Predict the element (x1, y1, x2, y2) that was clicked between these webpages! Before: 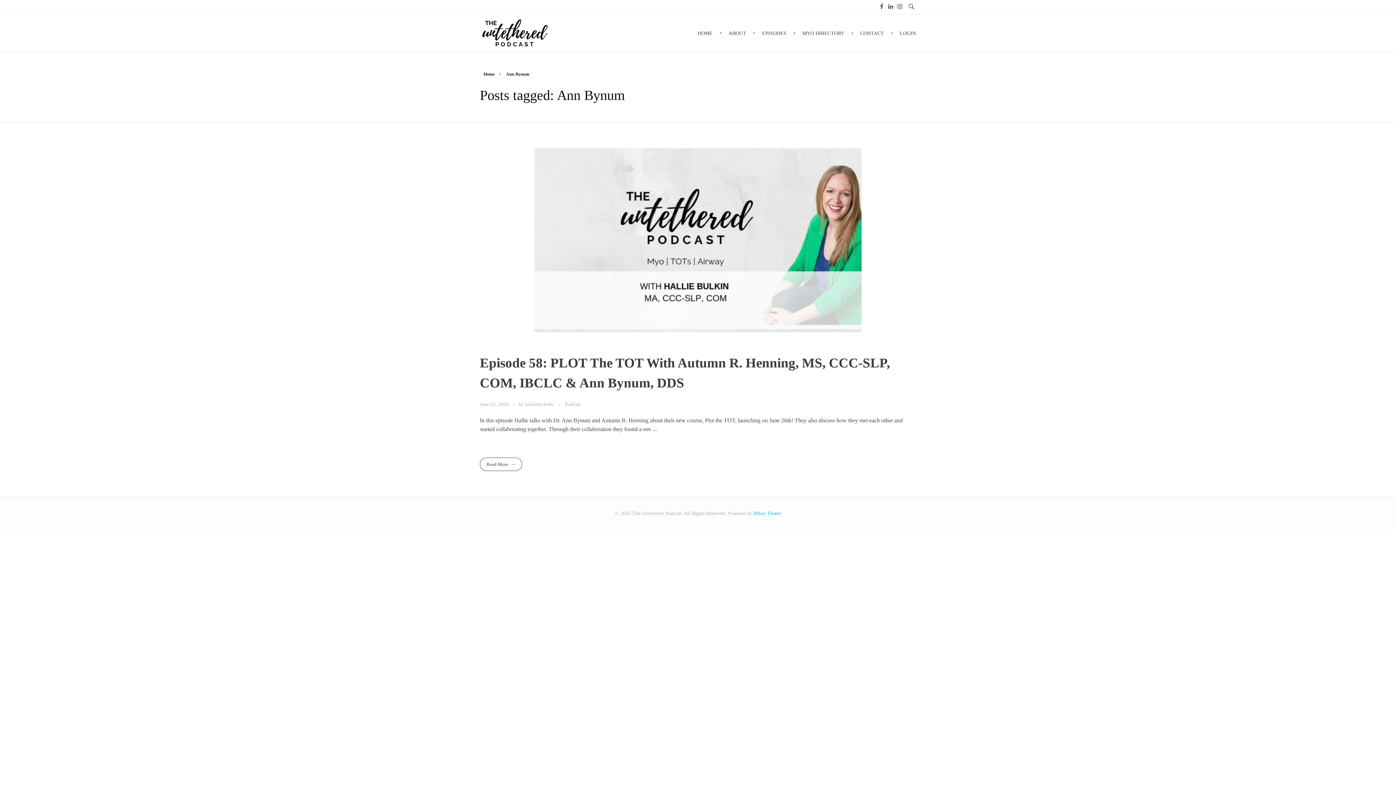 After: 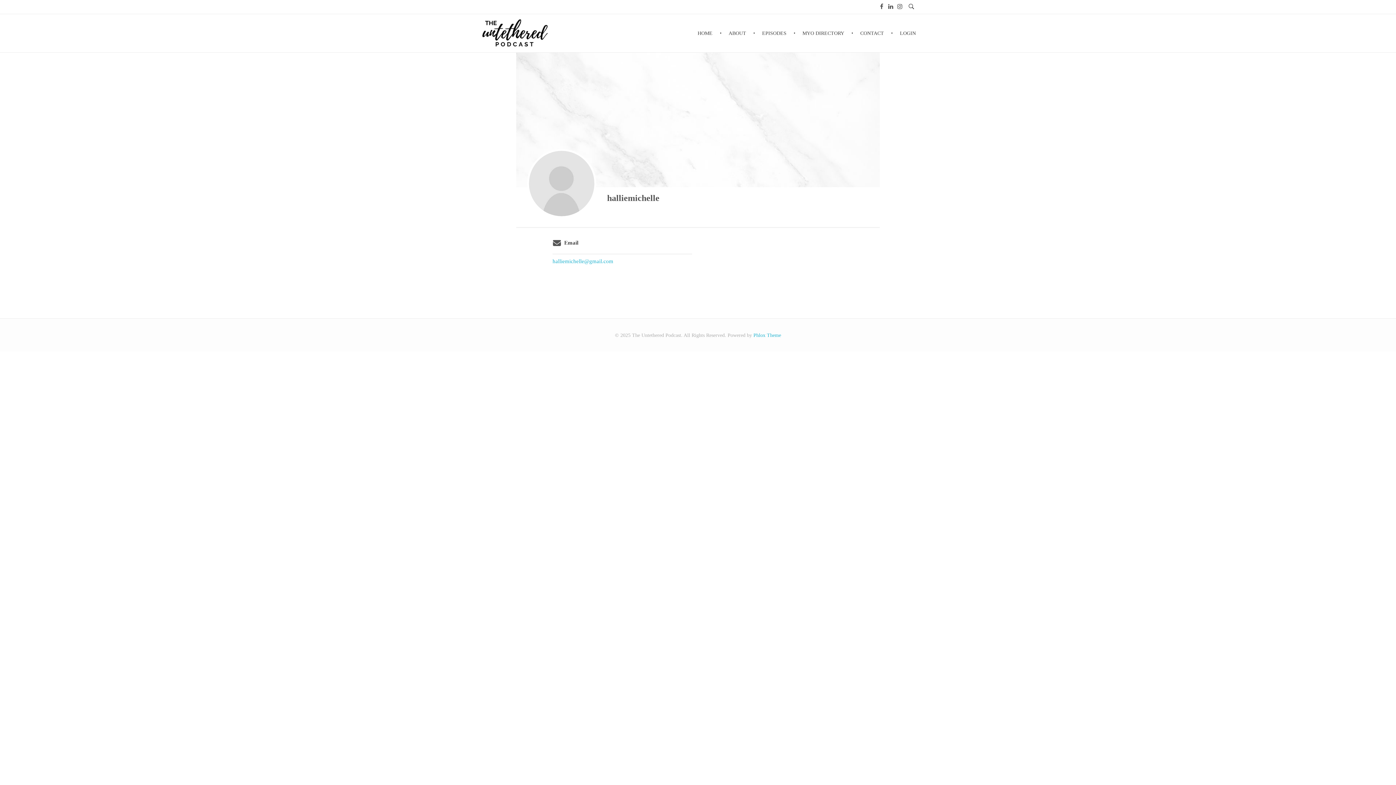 Action: label: halliemichelle  bbox: (525, 401, 555, 407)